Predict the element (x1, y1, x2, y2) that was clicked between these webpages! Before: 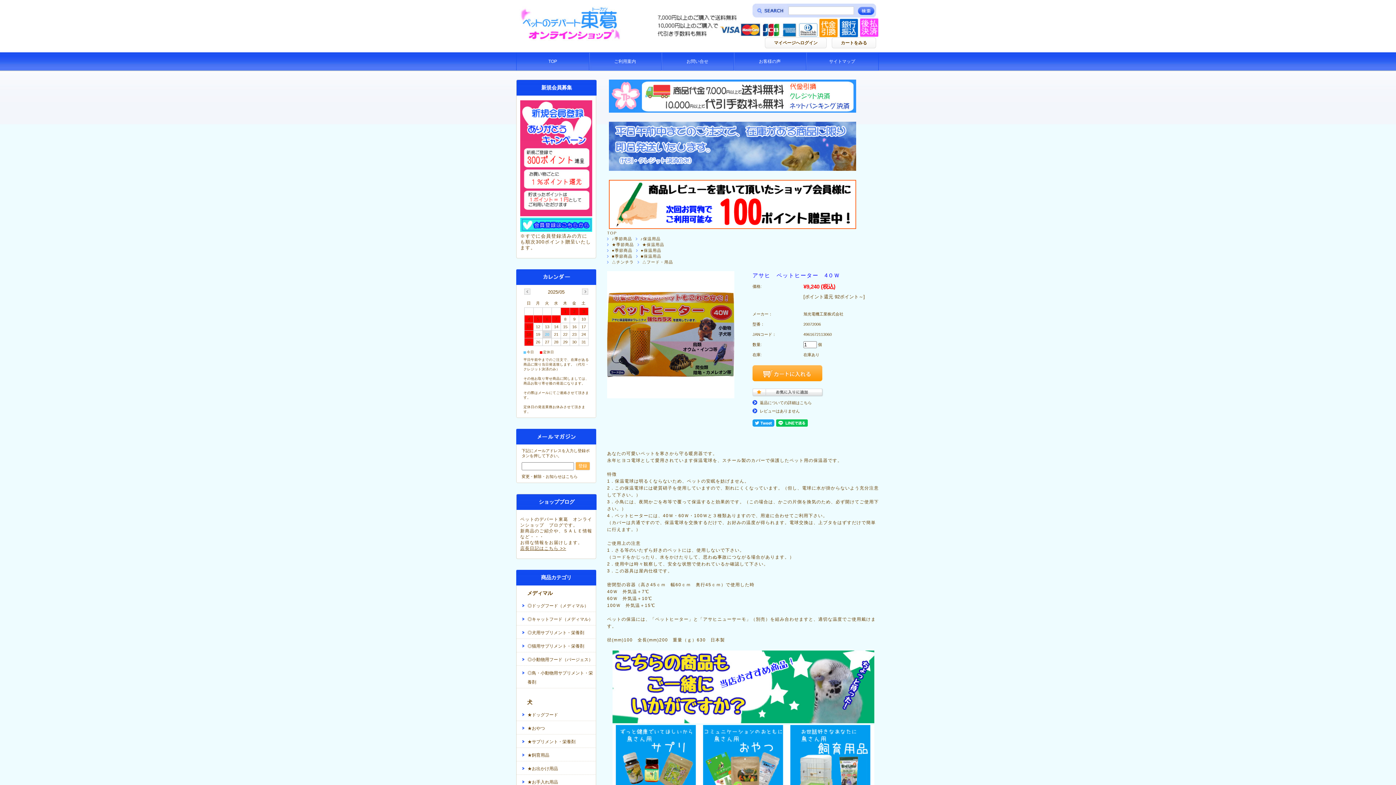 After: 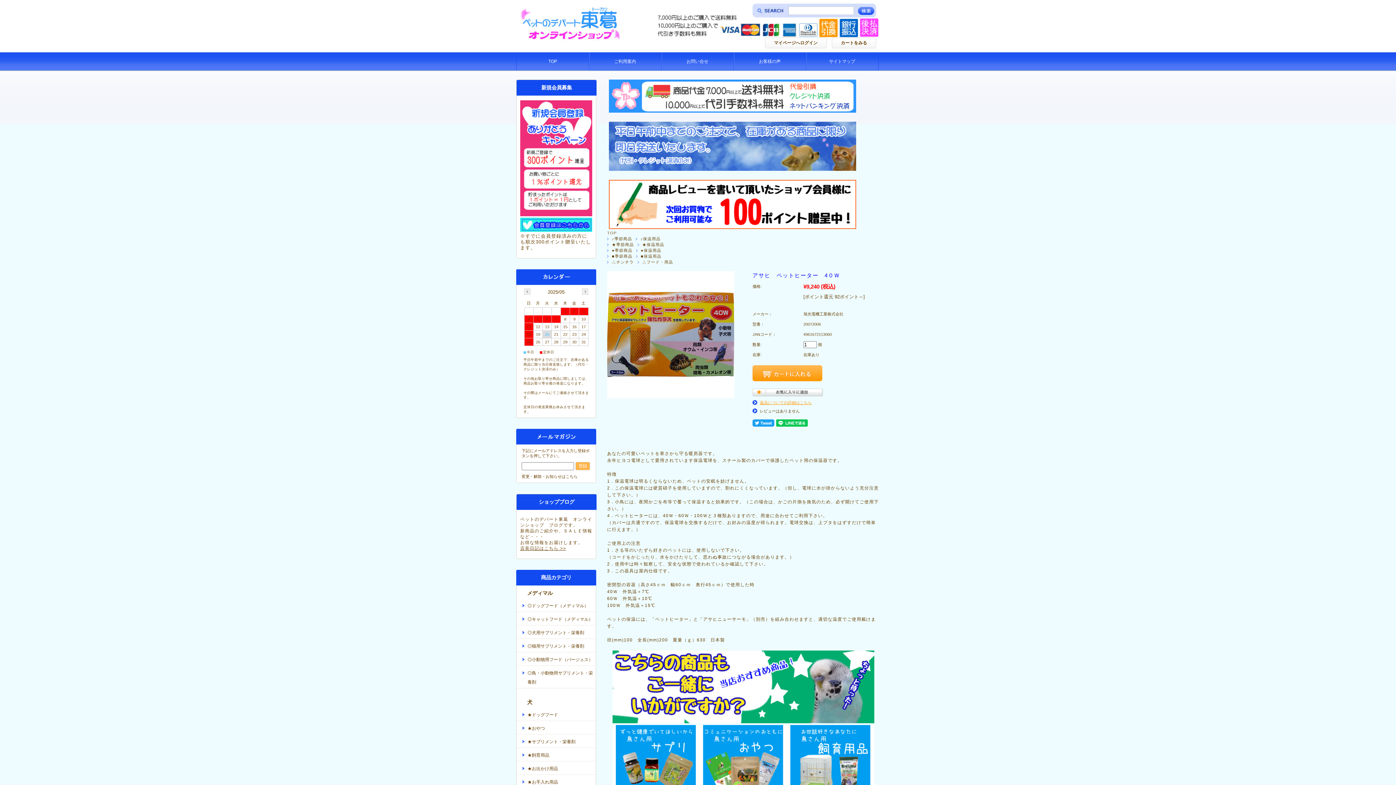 Action: bbox: (760, 399, 880, 406) label: 返品についての詳細はこちら